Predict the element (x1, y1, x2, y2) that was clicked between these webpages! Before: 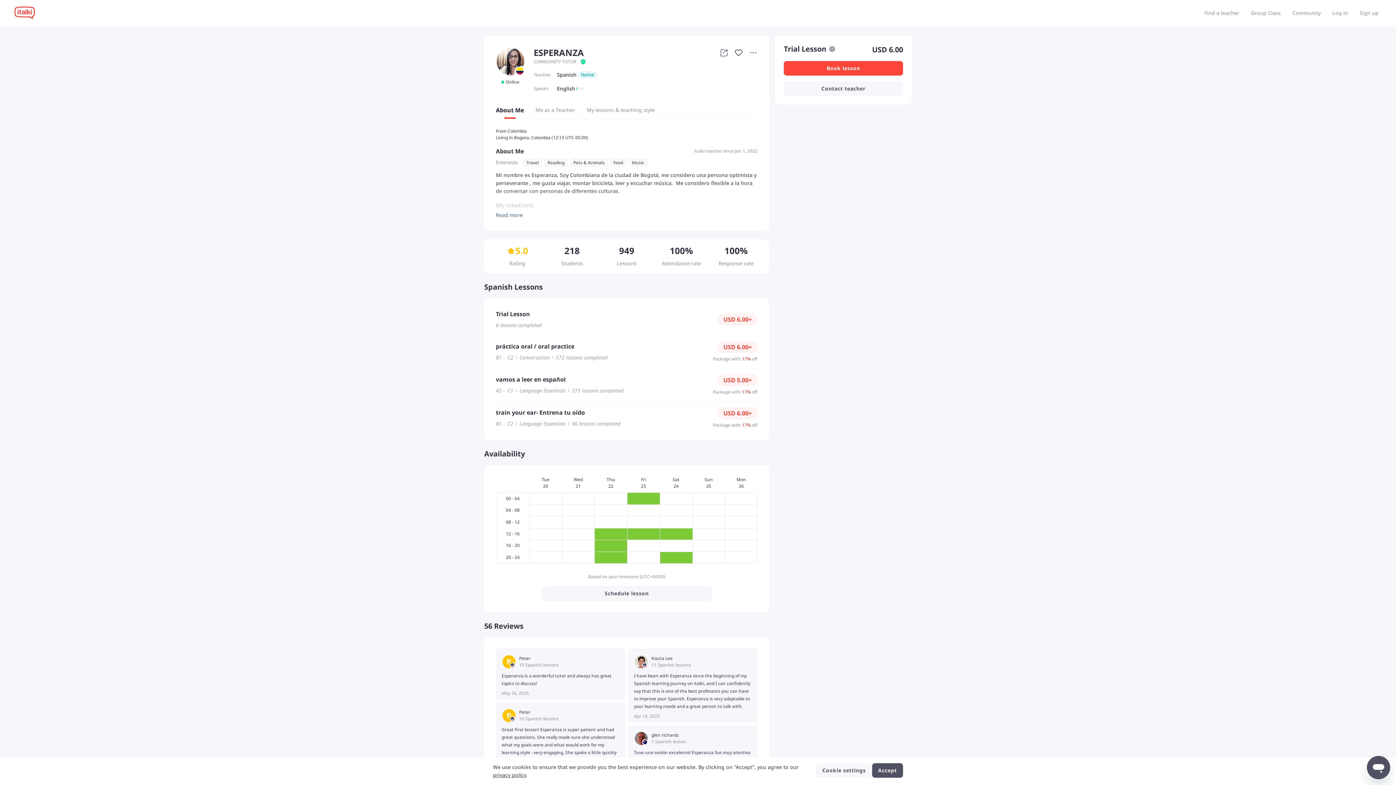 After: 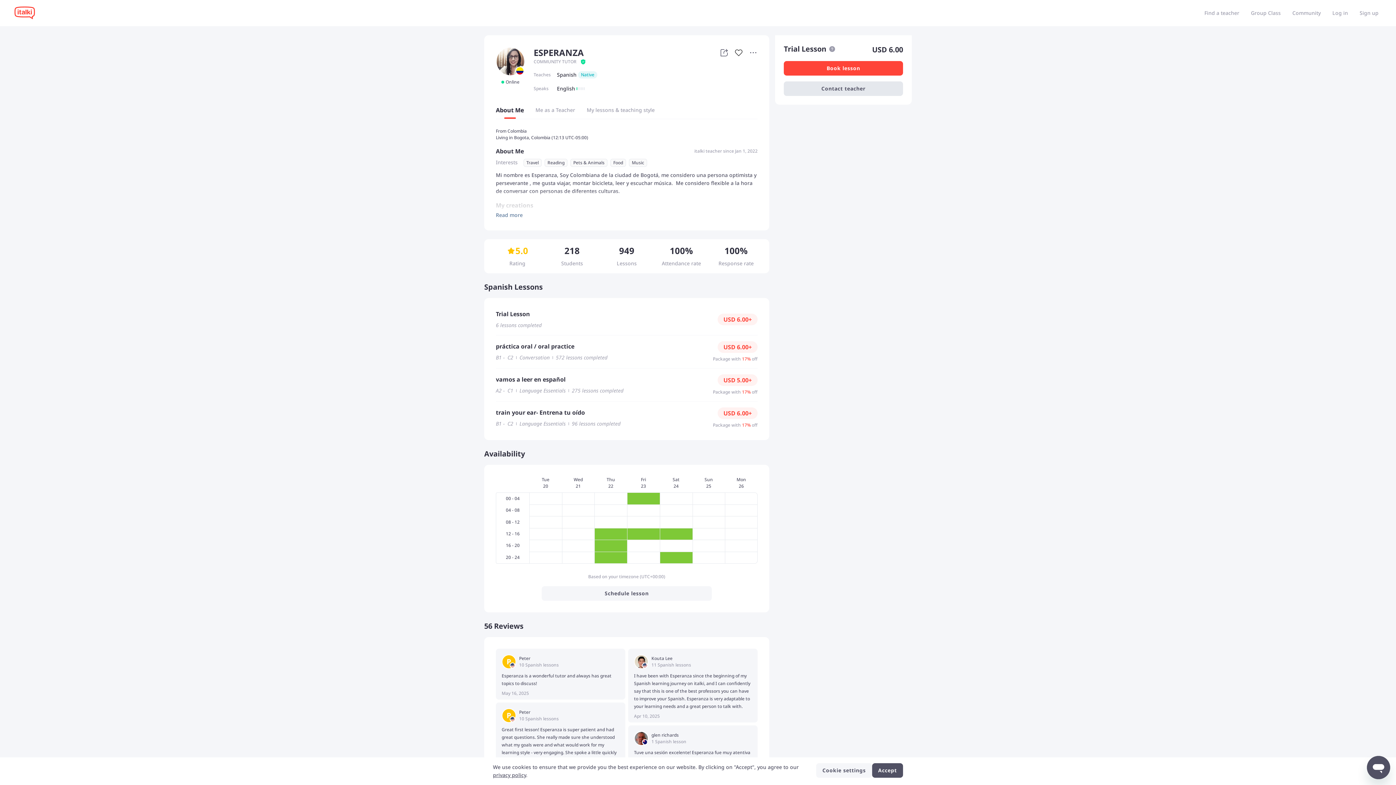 Action: bbox: (784, 81, 903, 96) label: Contact teacher